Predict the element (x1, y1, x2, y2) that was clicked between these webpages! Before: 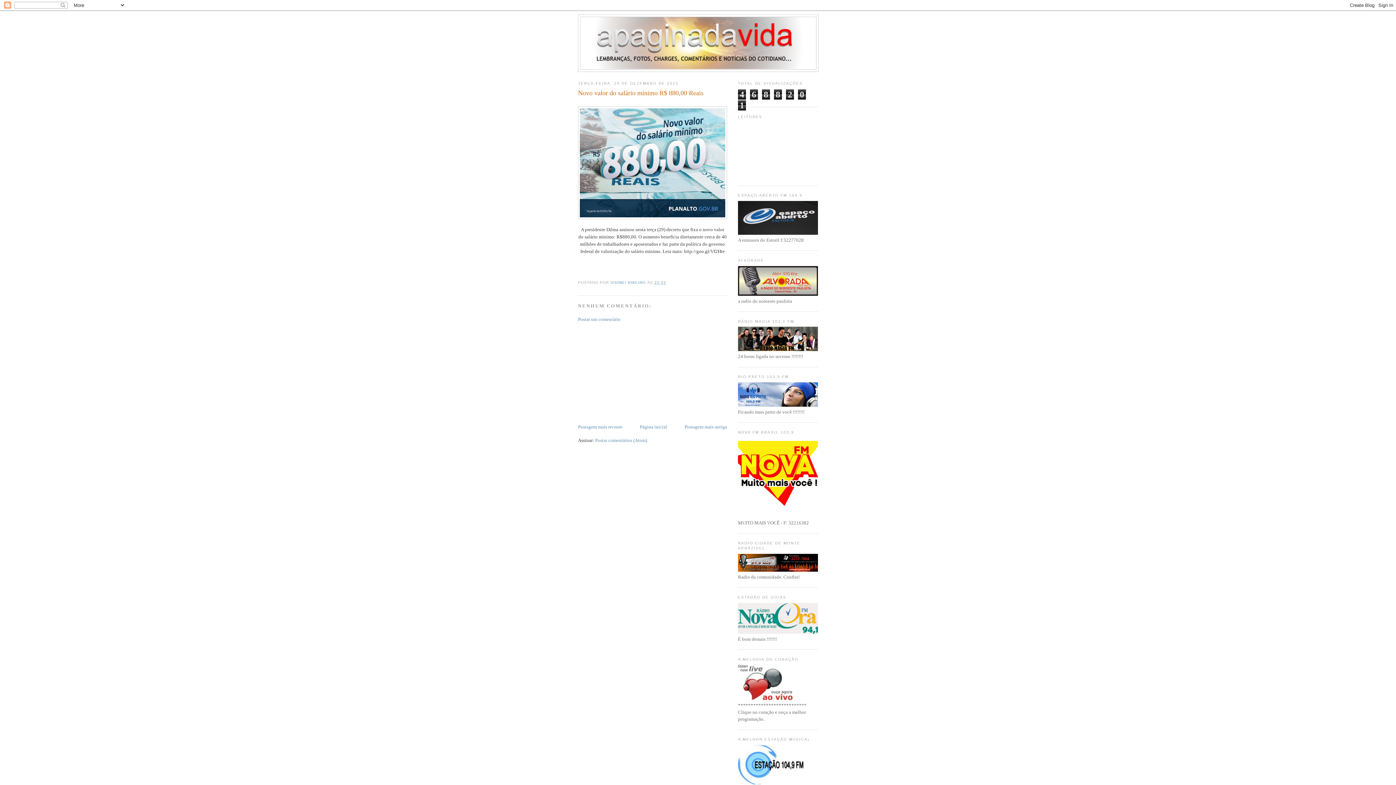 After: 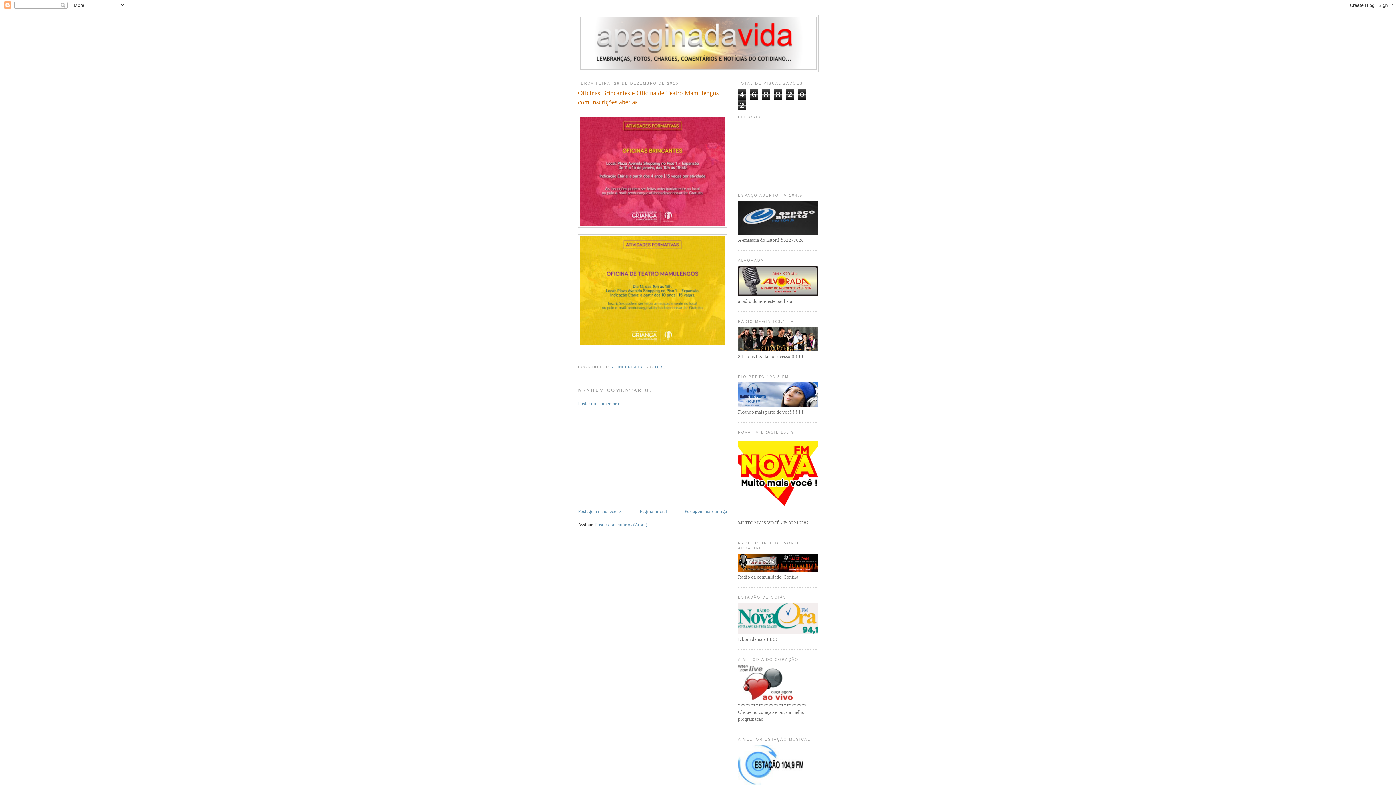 Action: label: Postagem mais antiga bbox: (684, 424, 727, 429)